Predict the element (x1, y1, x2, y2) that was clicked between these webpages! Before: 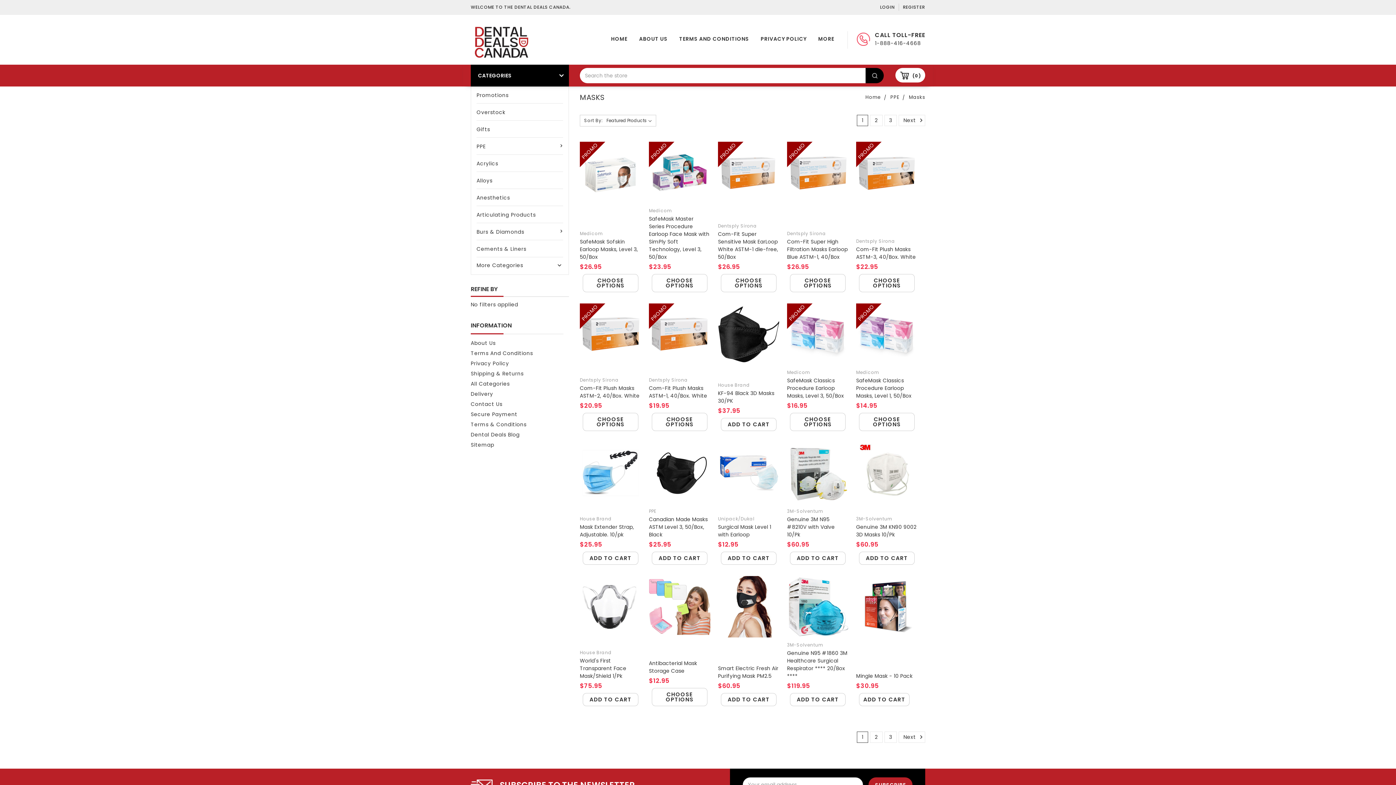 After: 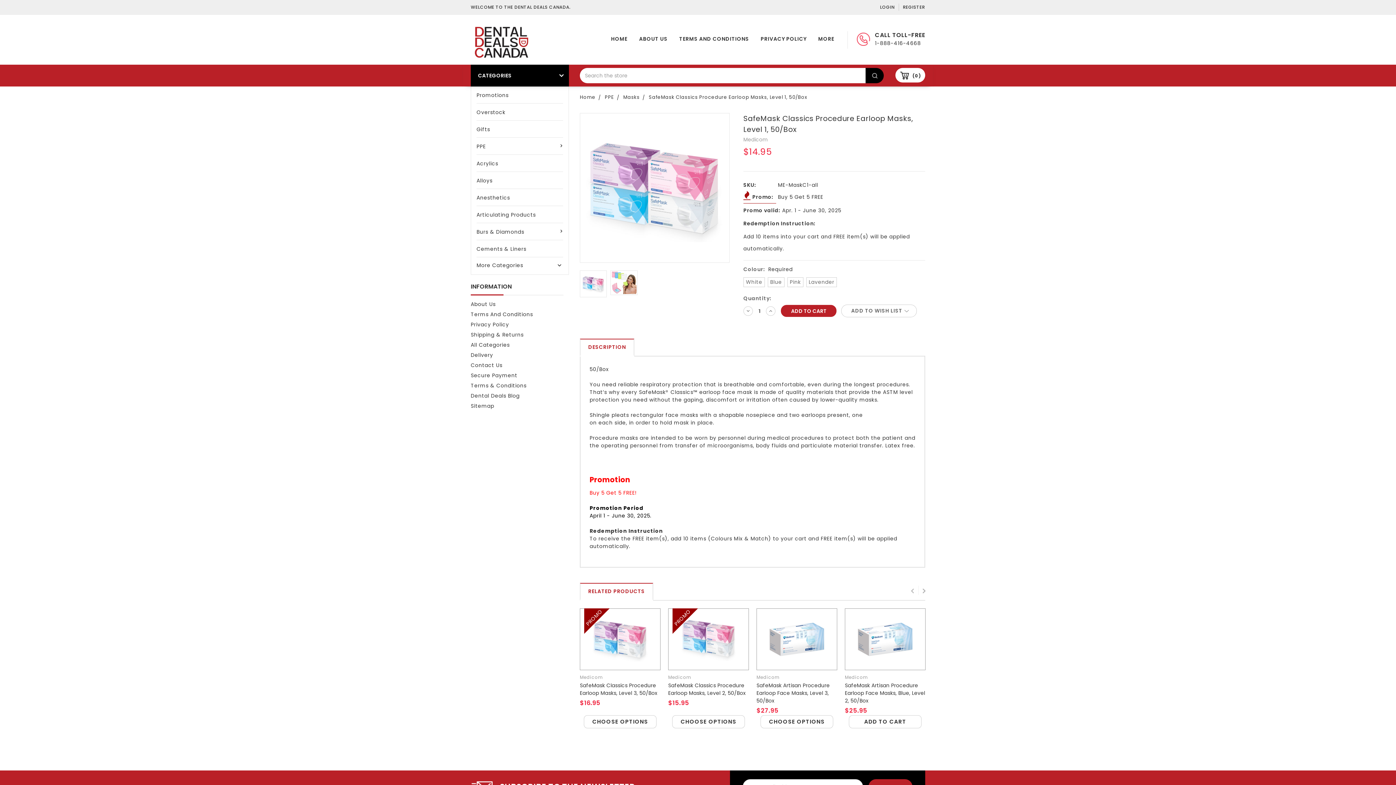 Action: label: SafeMask Classics Procedure Earloop Masks, Level 1, 50/Box bbox: (856, 377, 911, 399)